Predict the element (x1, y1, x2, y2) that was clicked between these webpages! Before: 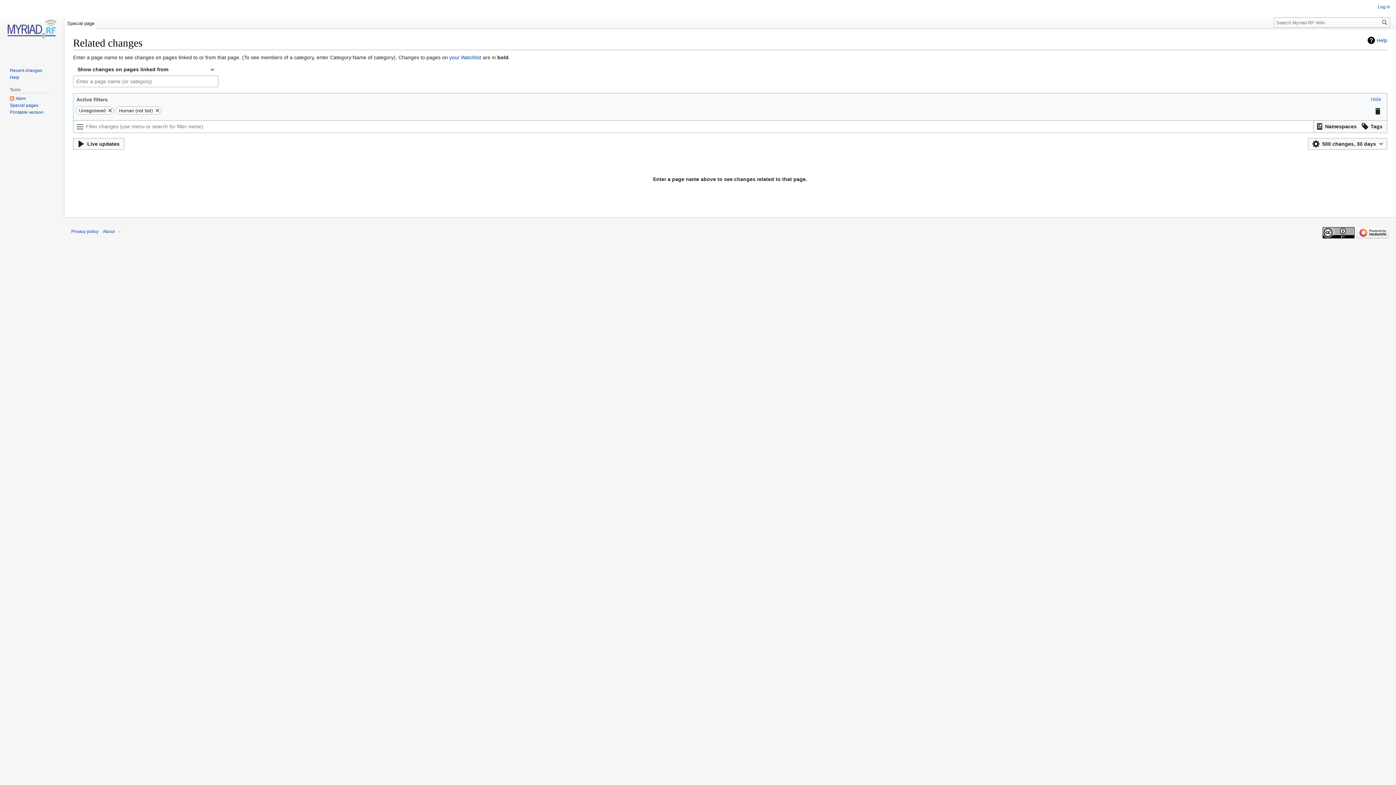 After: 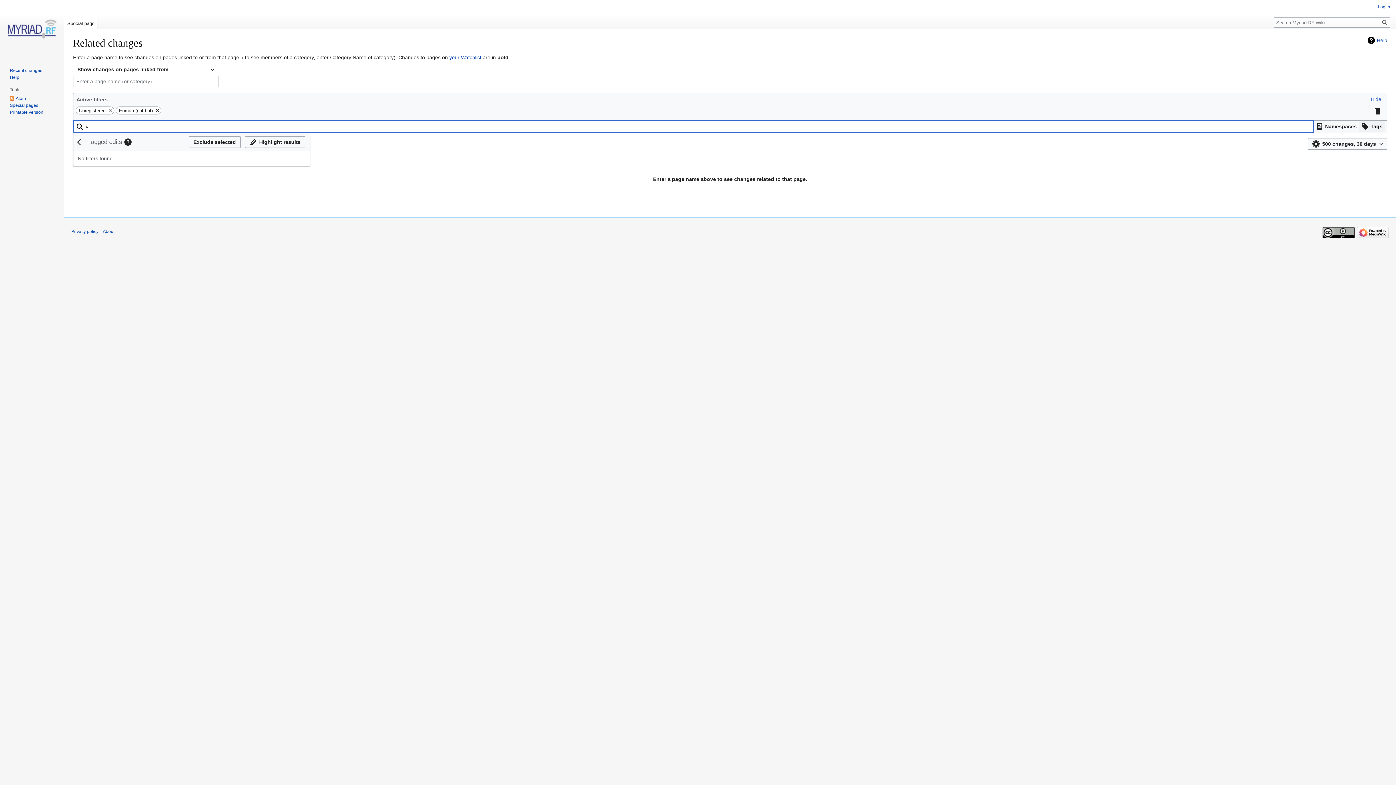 Action: label: Filter results using edit tags bbox: (1359, 120, 1385, 132)